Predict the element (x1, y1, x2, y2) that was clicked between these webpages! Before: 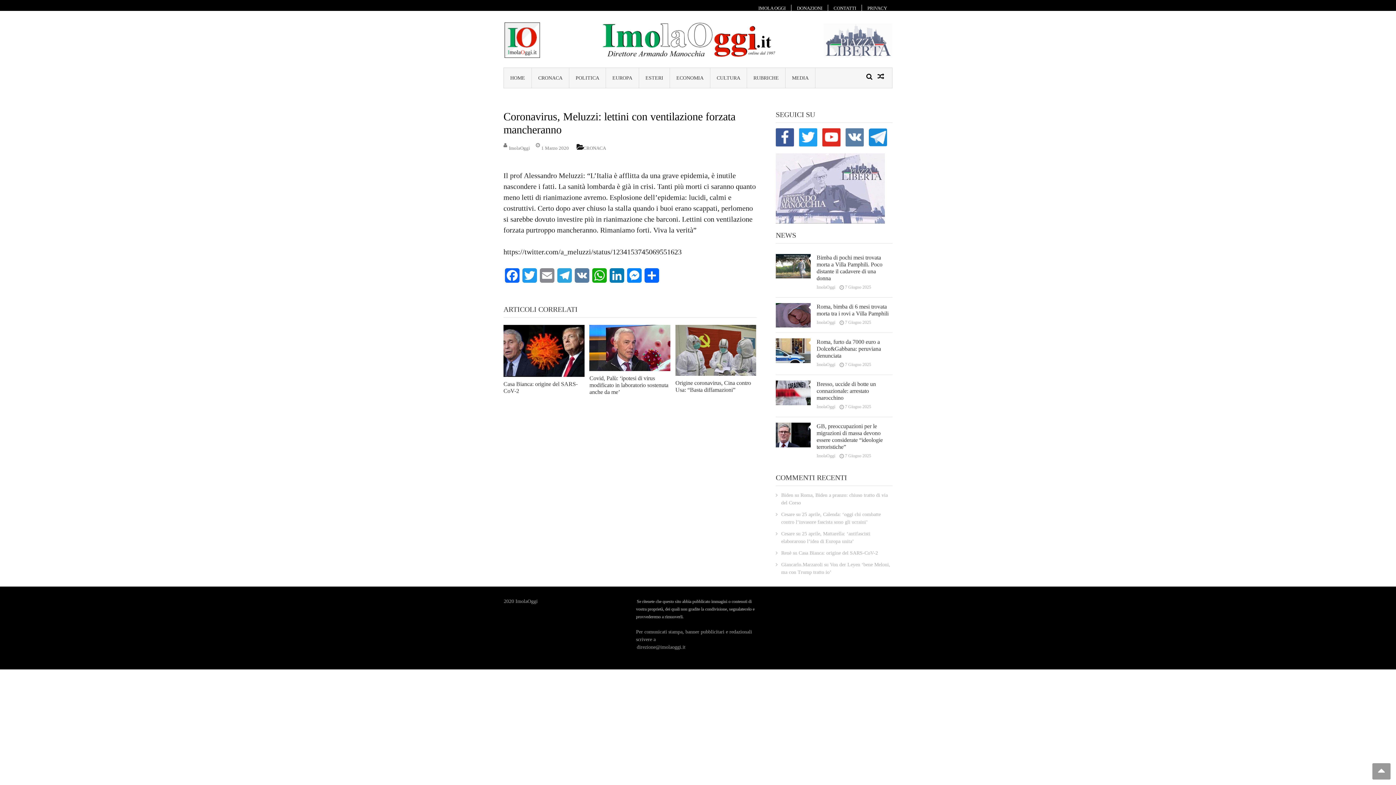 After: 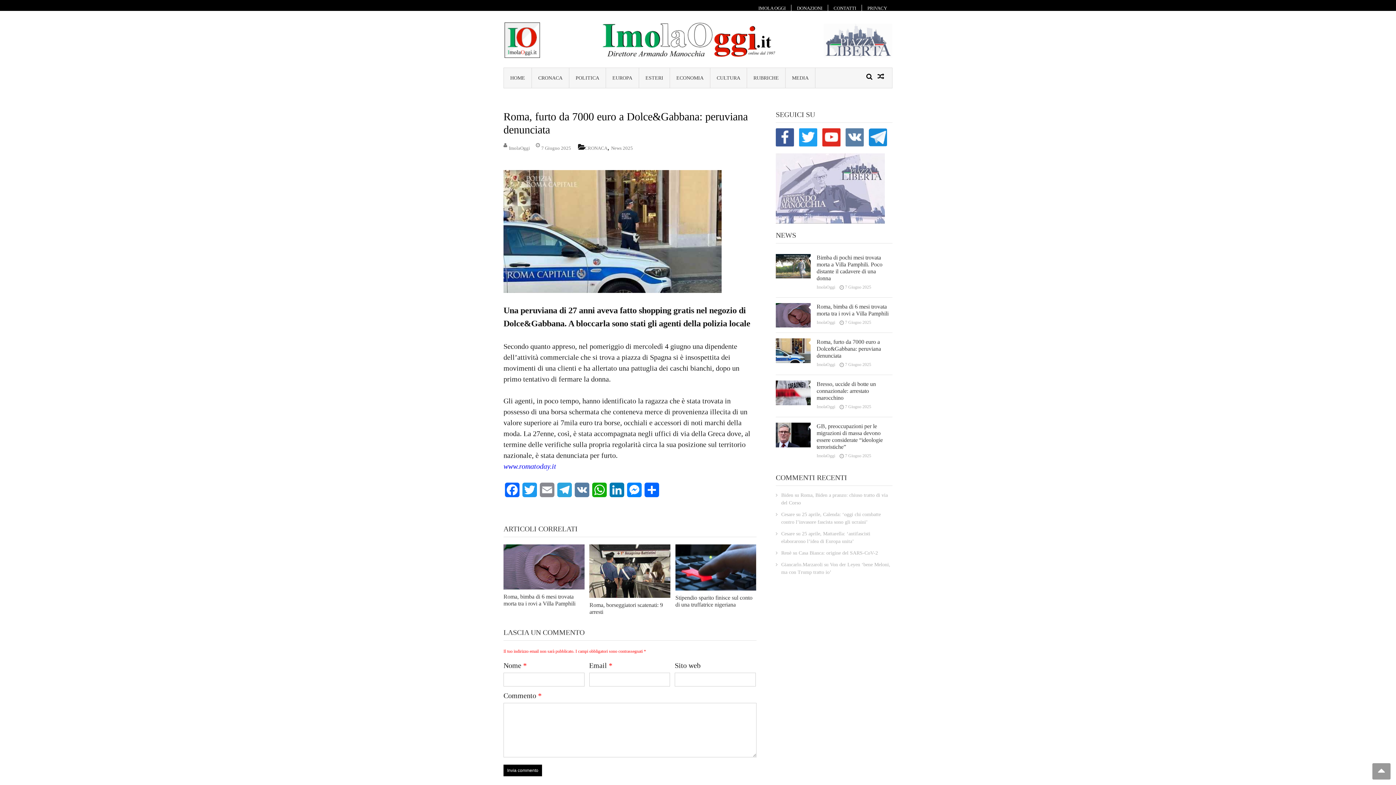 Action: bbox: (776, 338, 811, 363)